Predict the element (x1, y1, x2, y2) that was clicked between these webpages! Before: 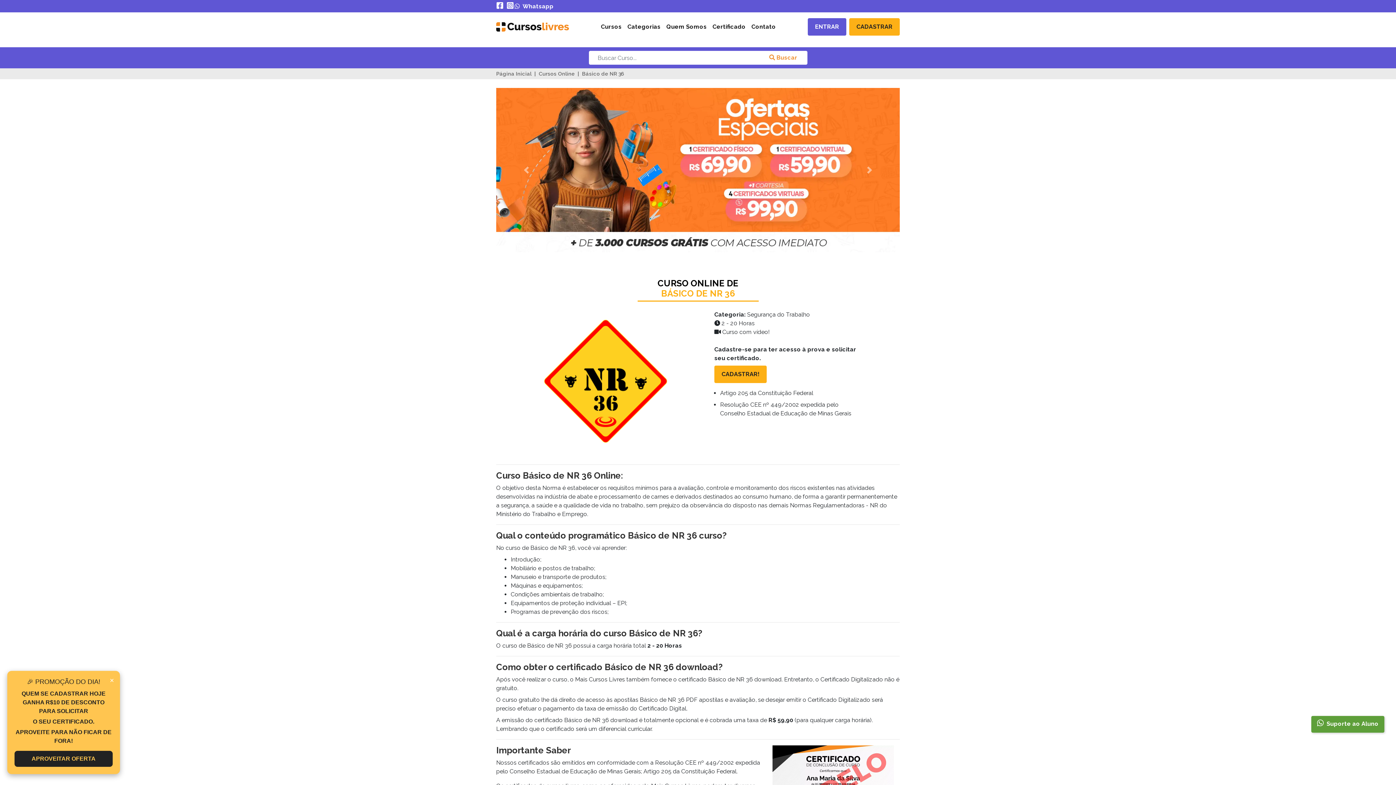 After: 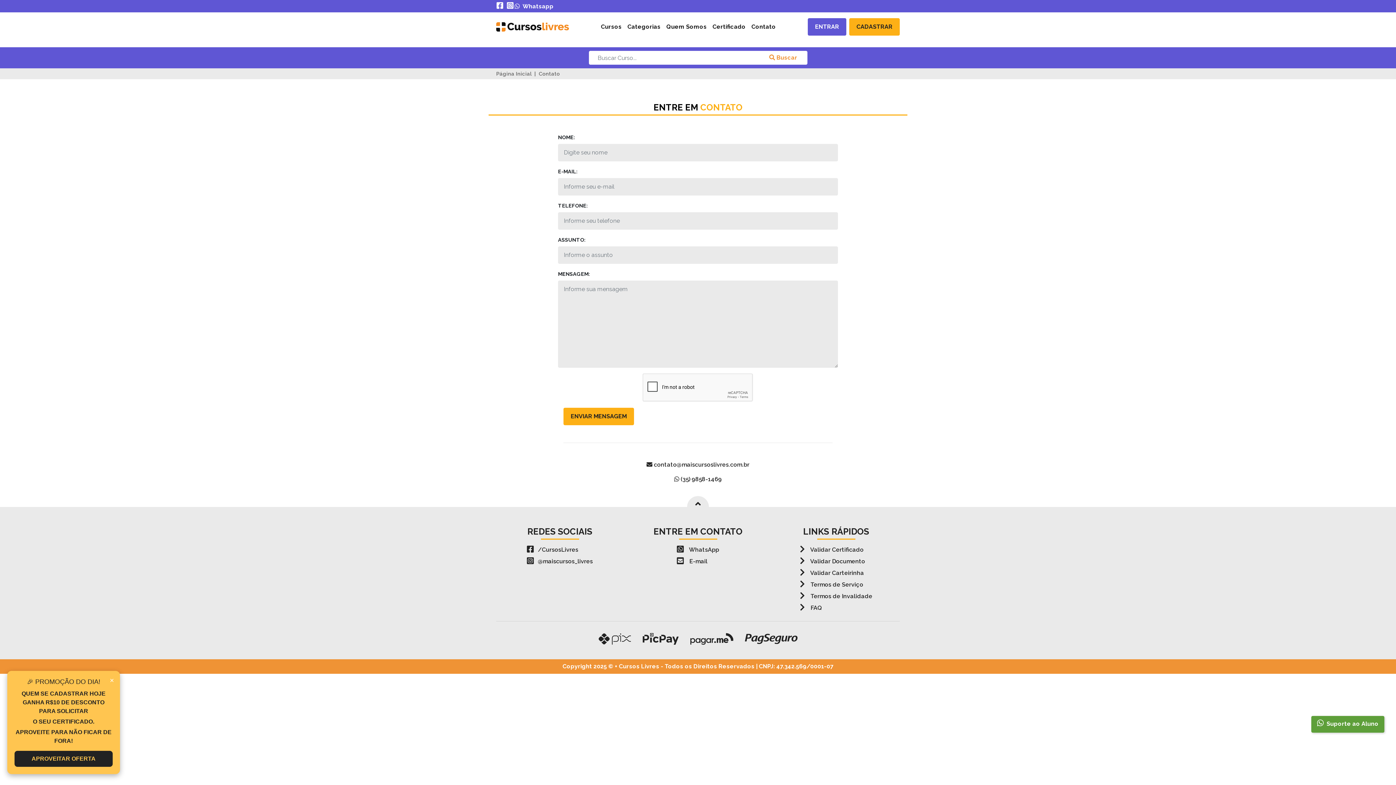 Action: label: Contato bbox: (751, 19, 776, 34)